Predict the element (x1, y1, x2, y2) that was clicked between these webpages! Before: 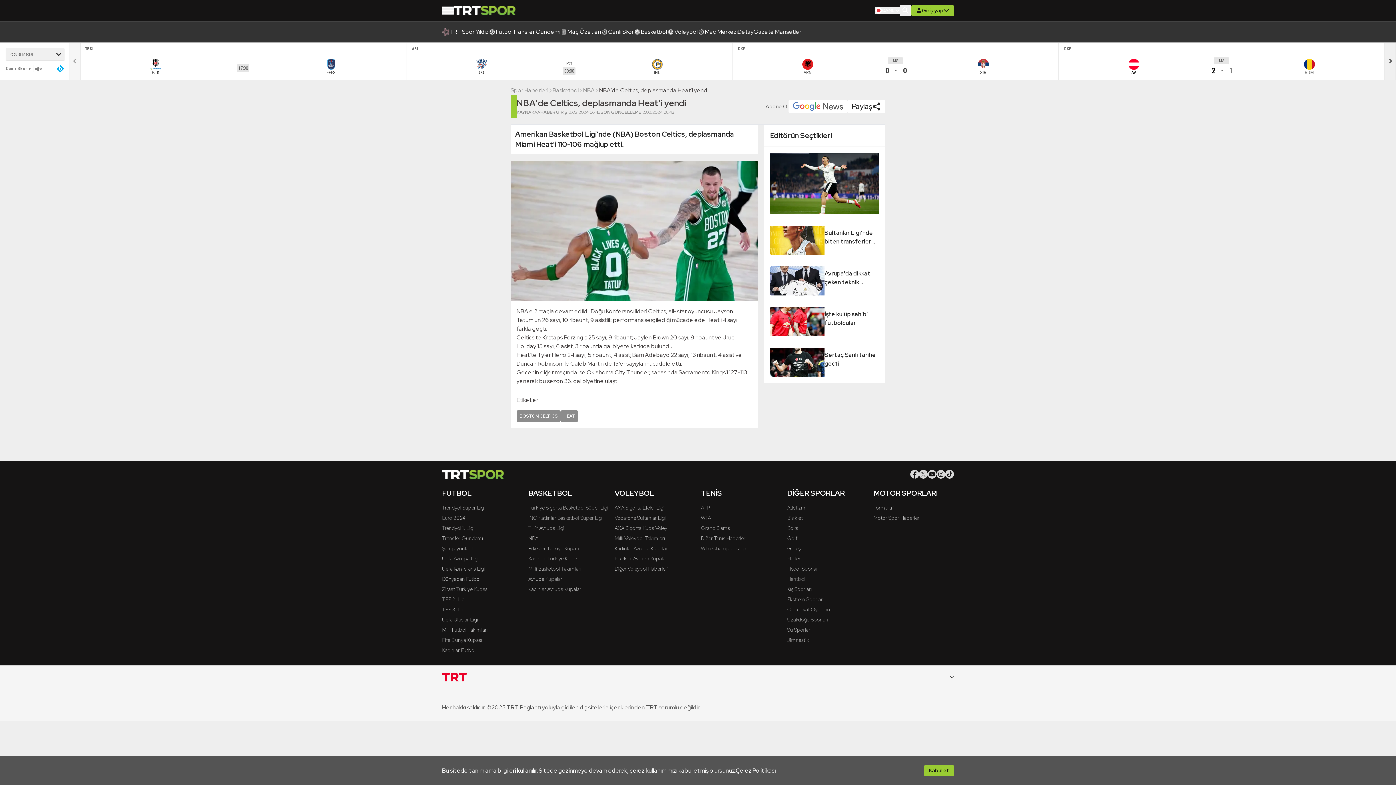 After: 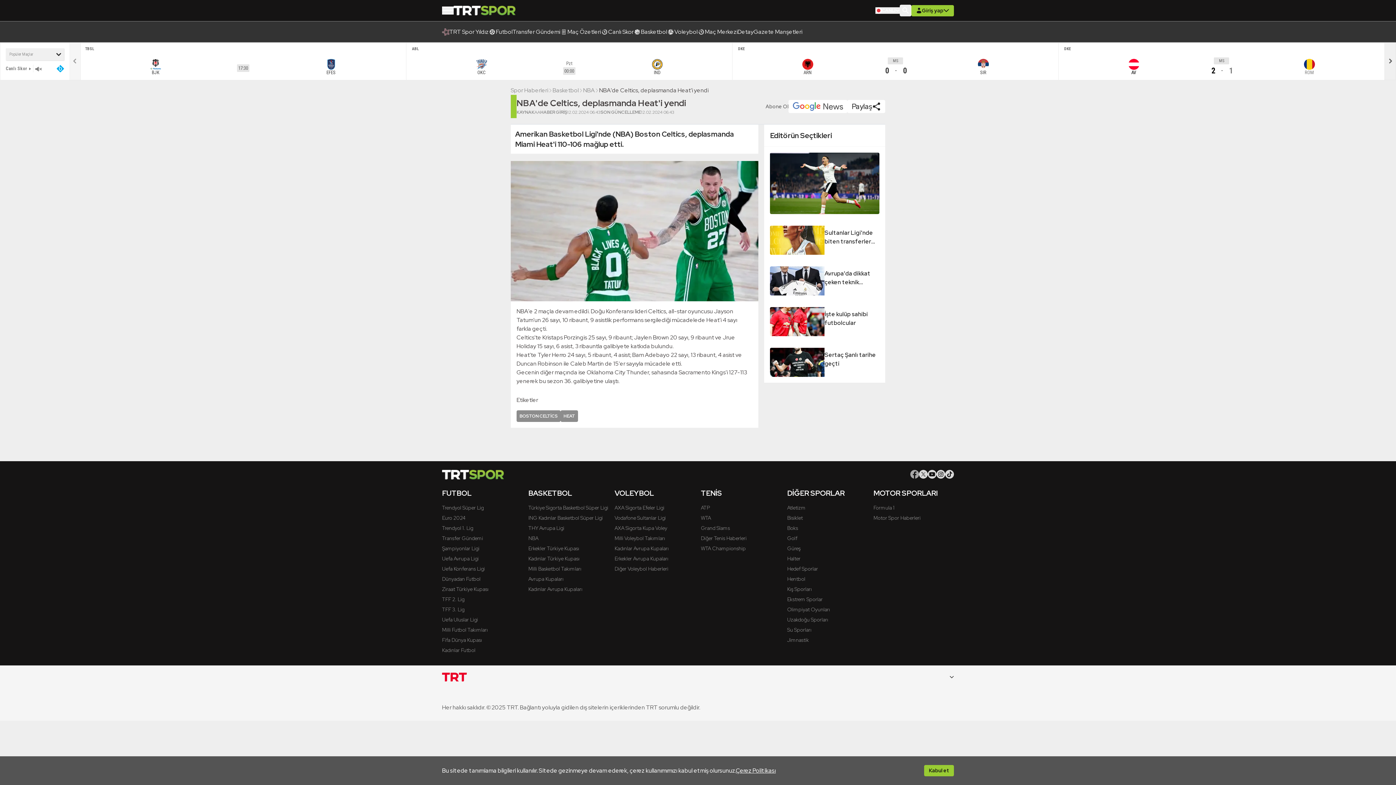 Action: bbox: (910, 470, 919, 478)